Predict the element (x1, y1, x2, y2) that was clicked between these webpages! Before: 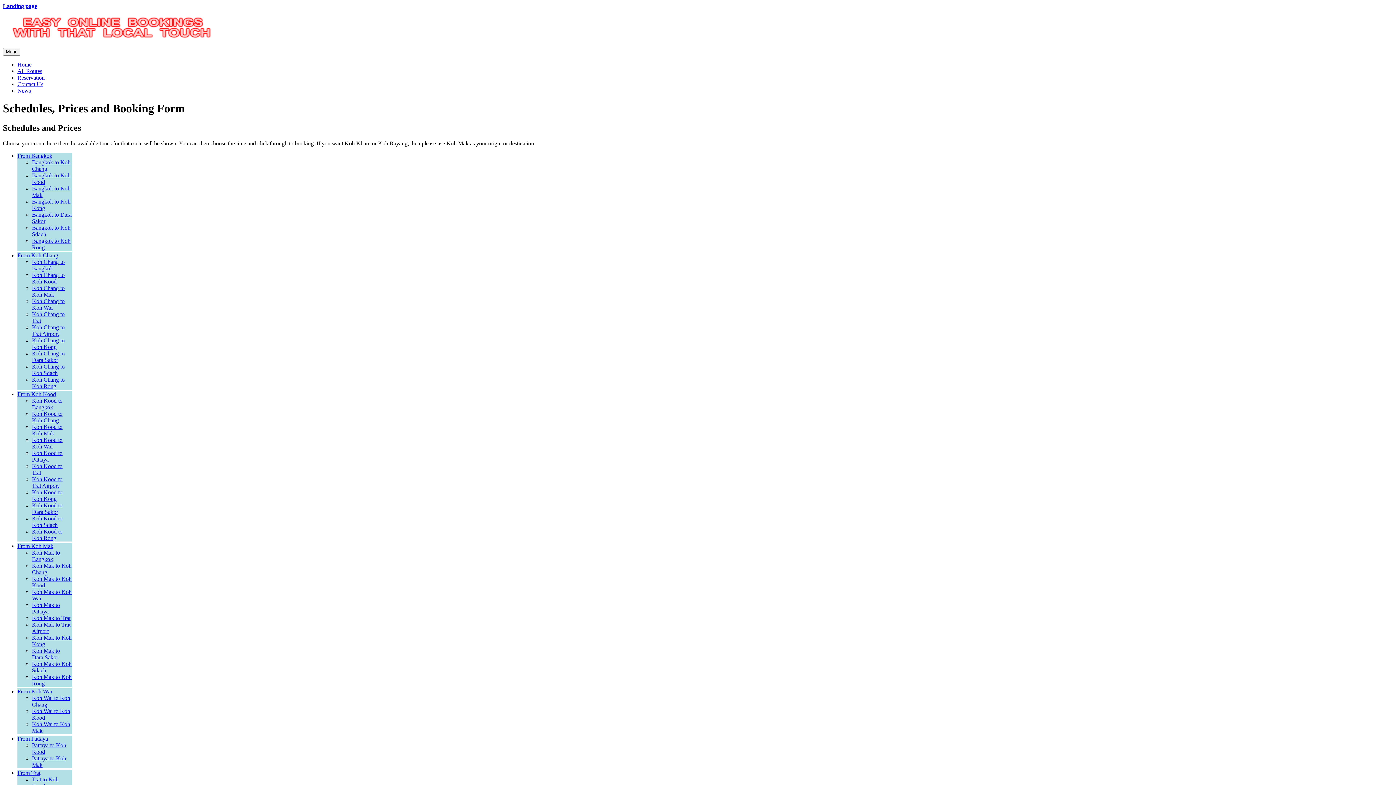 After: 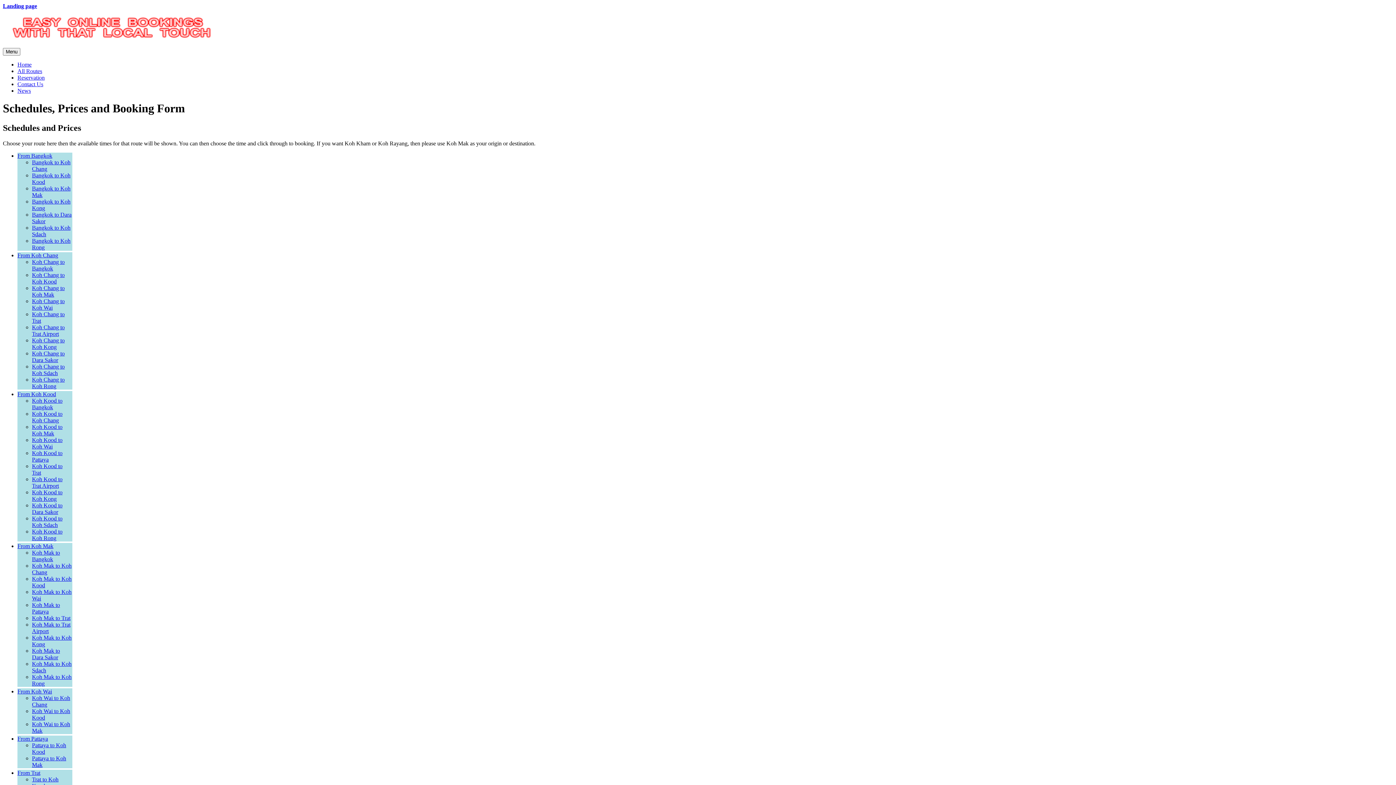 Action: bbox: (32, 410, 62, 423) label: Koh Kood to Koh Chang